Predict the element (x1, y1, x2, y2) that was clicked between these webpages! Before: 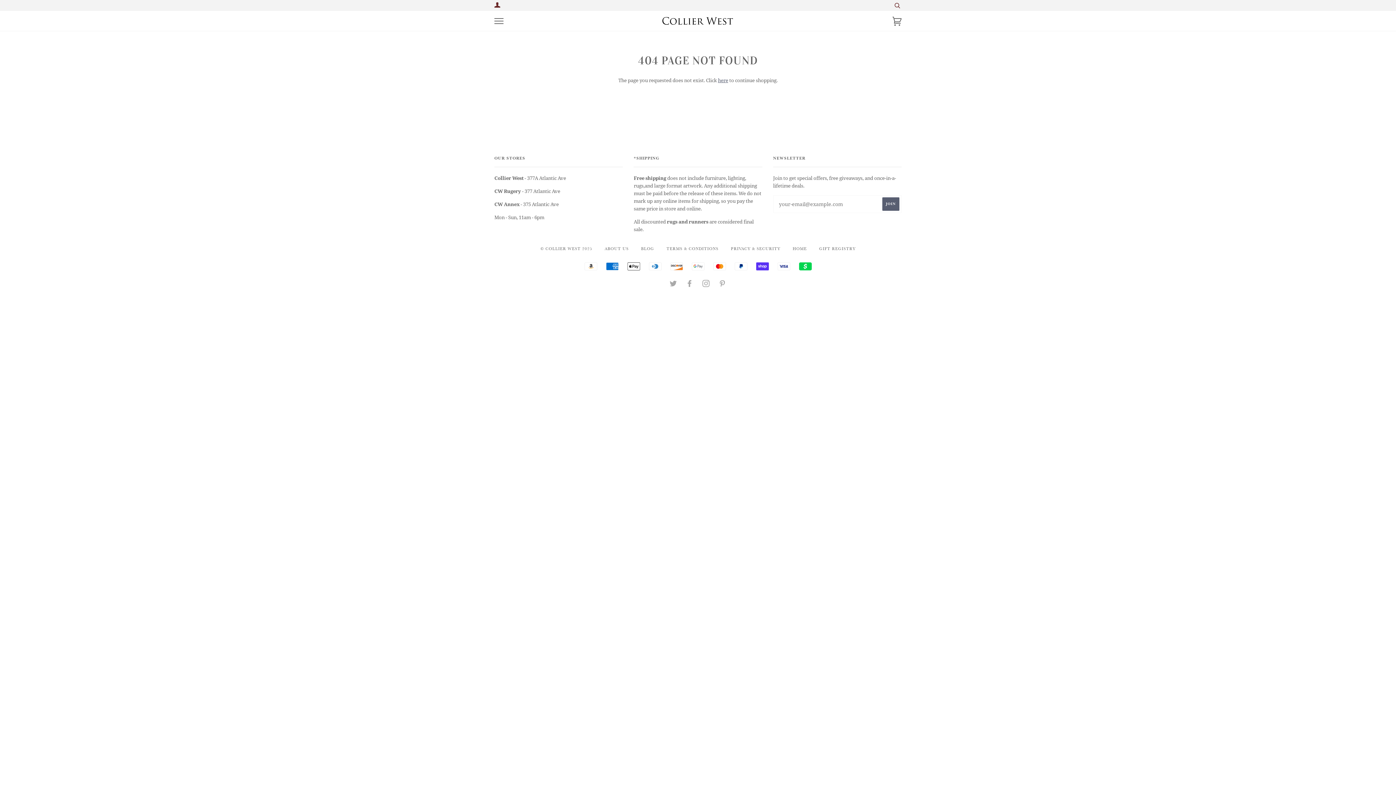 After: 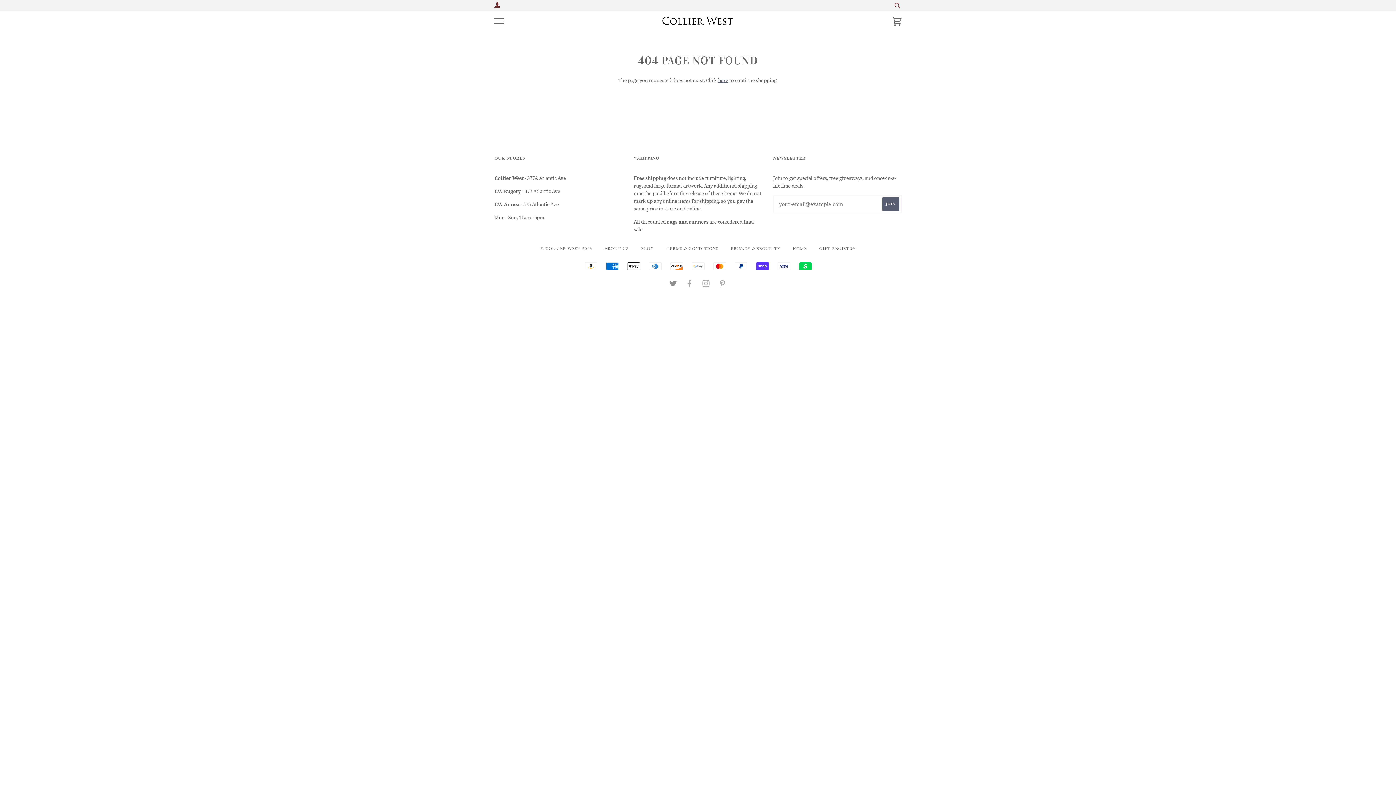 Action: label: TWITTER bbox: (669, 282, 677, 287)